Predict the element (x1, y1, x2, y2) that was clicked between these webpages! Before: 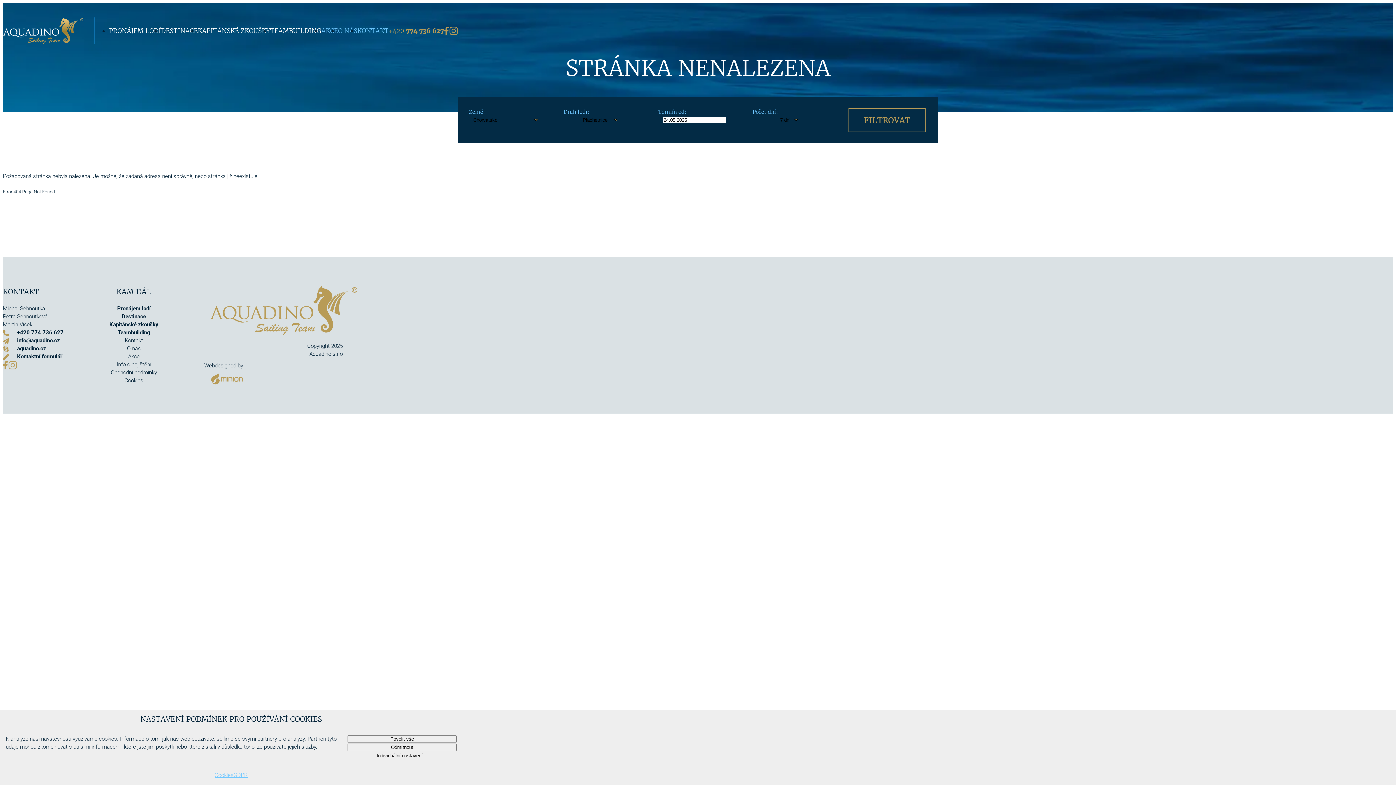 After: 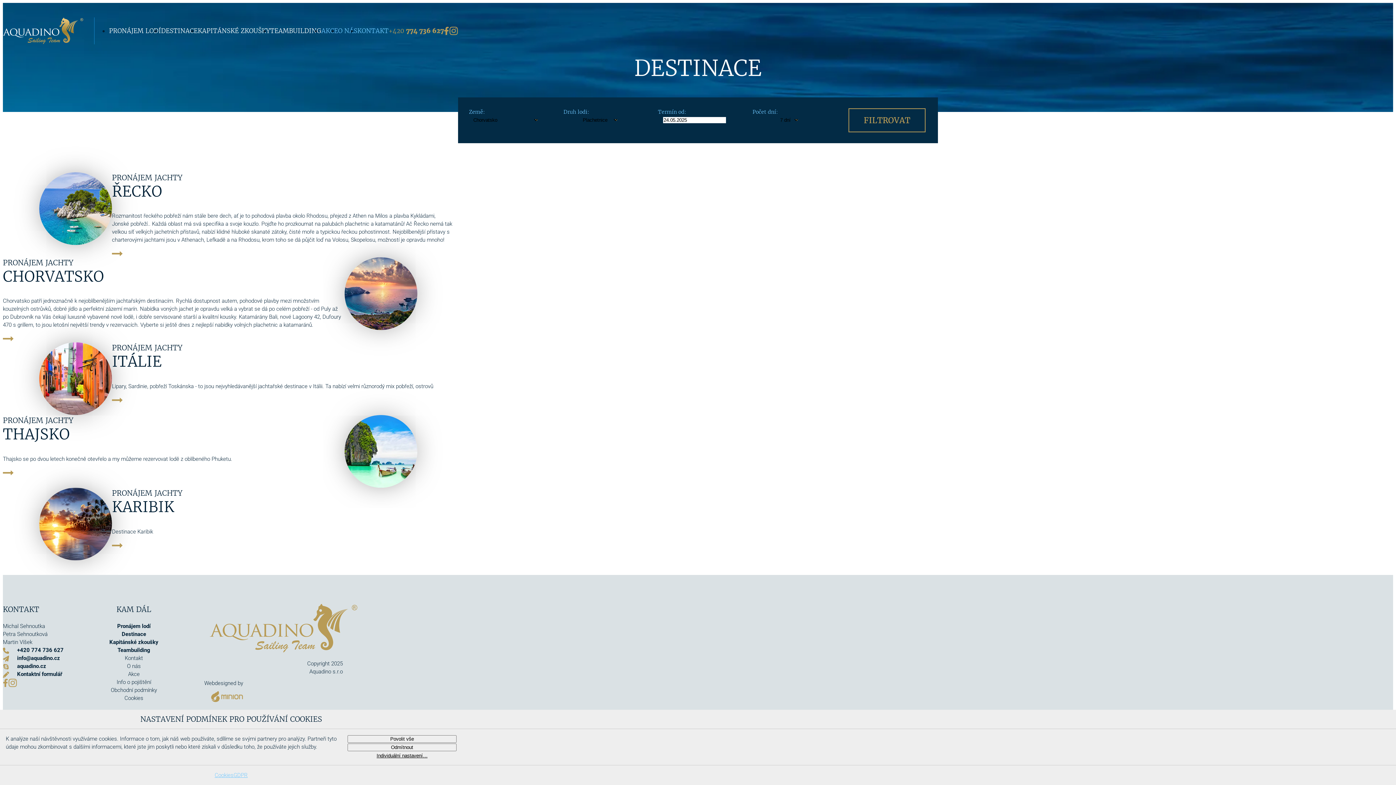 Action: label: DESTINACE bbox: (161, 26, 197, 34)